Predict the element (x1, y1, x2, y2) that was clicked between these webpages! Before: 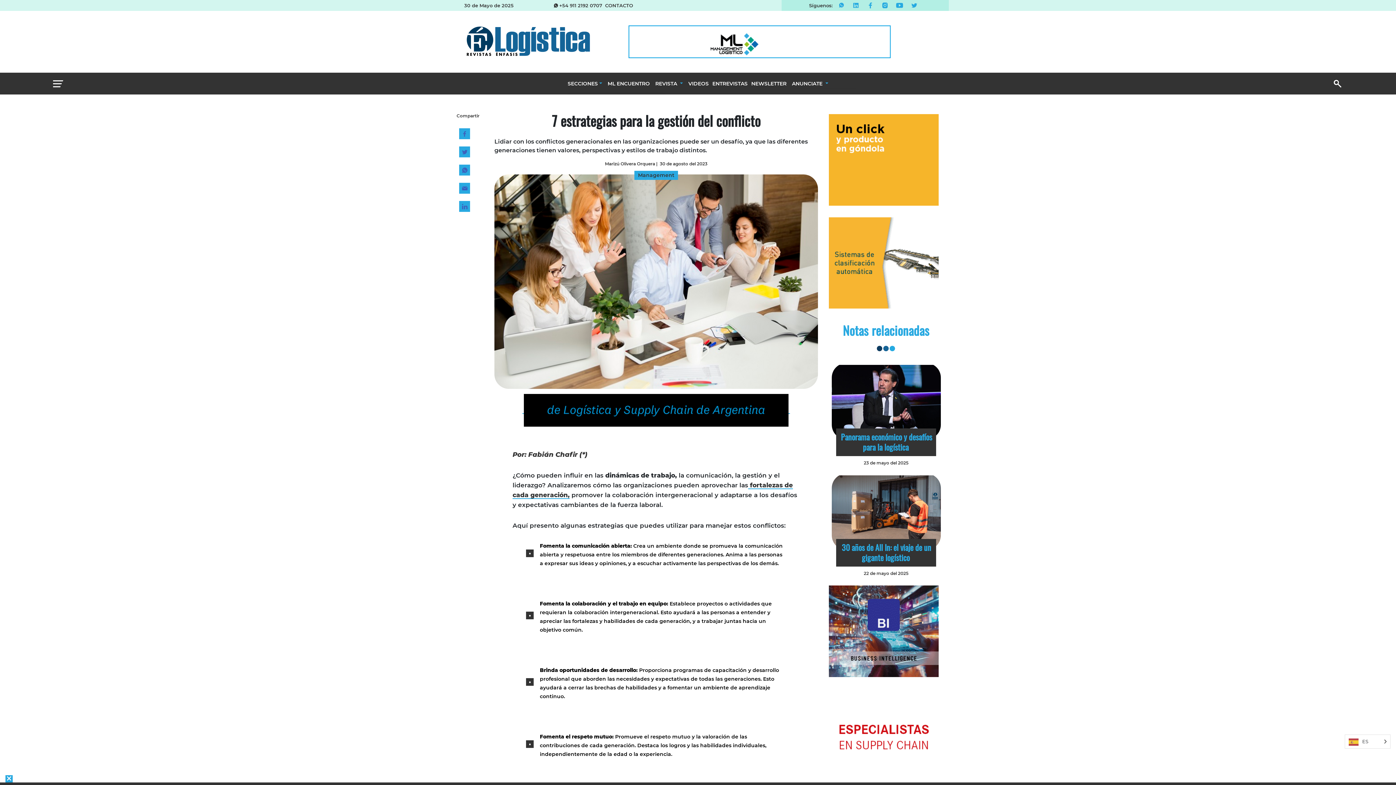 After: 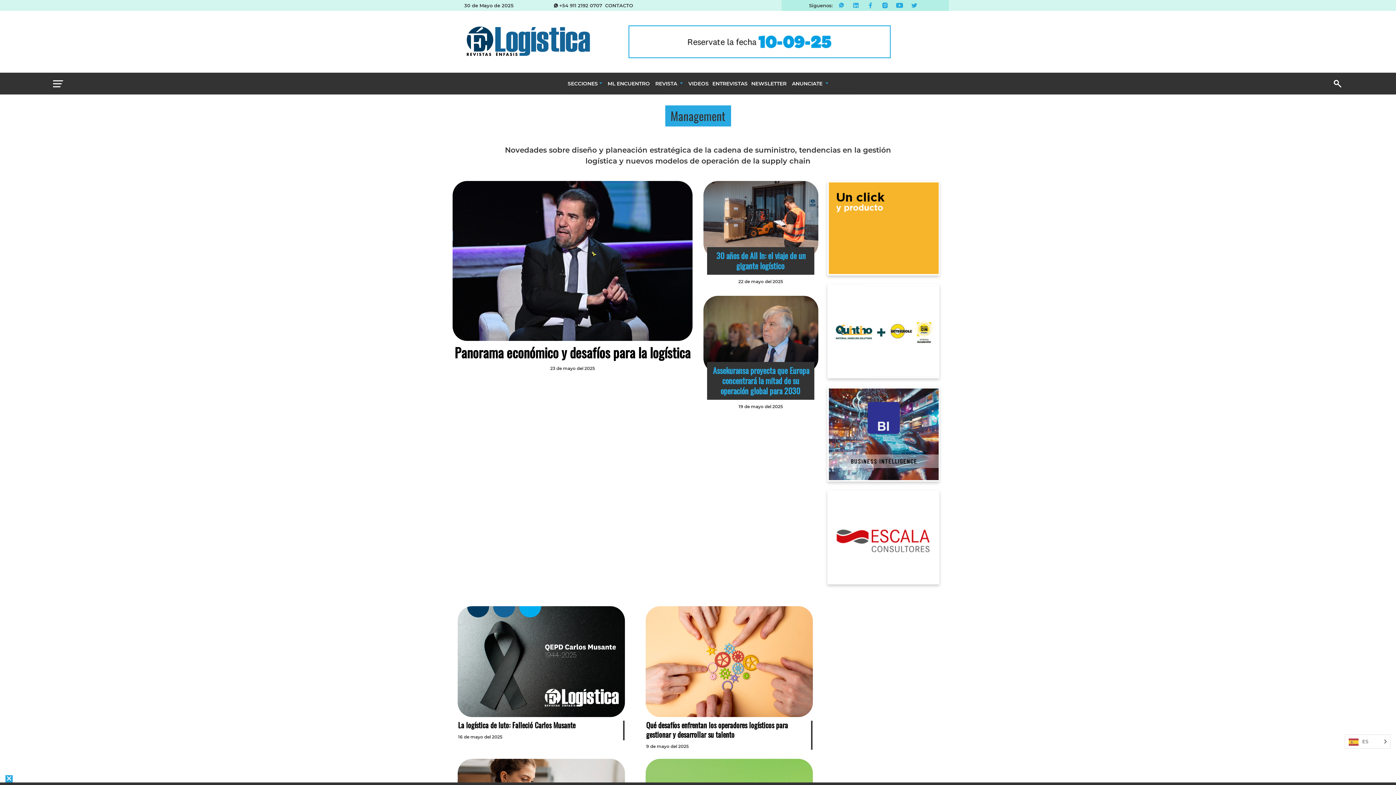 Action: bbox: (634, 170, 678, 180) label: Management